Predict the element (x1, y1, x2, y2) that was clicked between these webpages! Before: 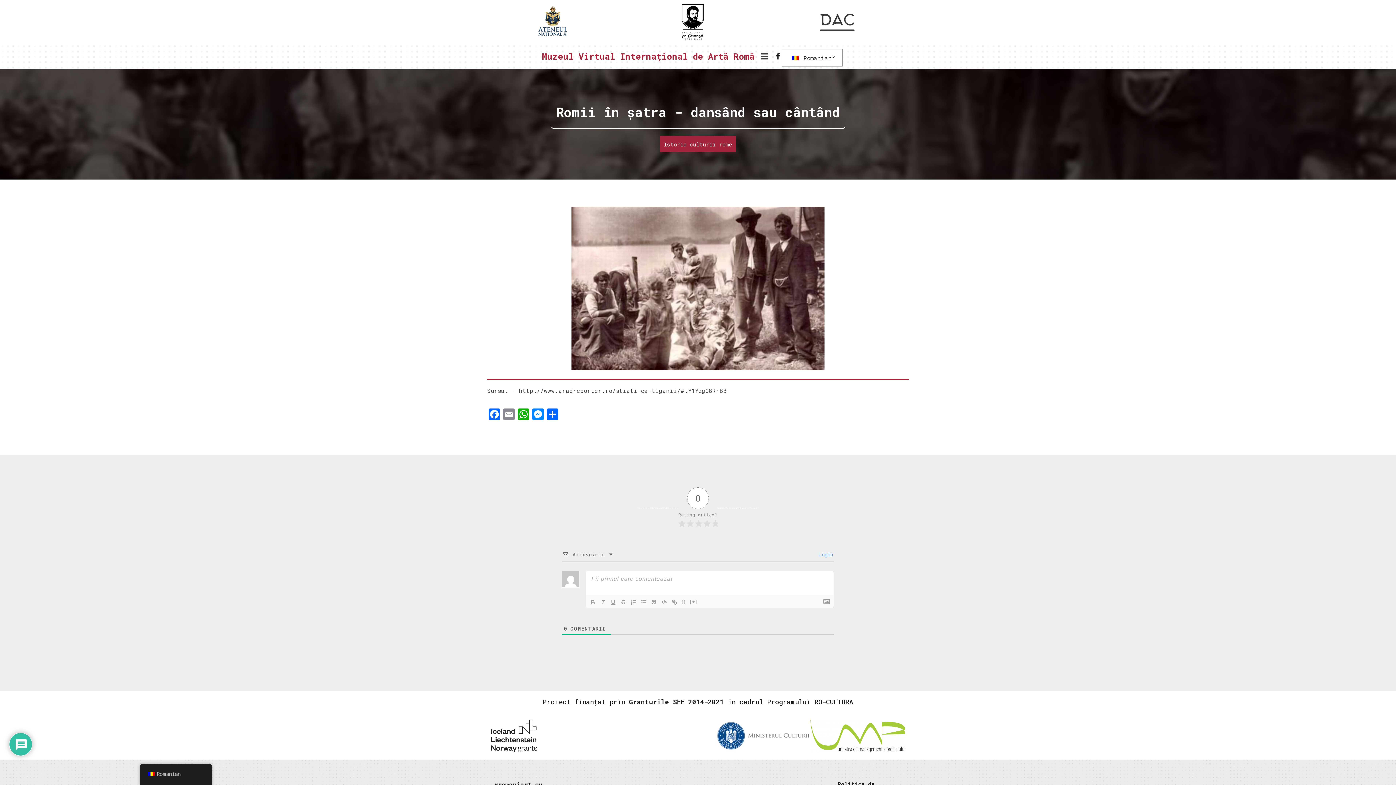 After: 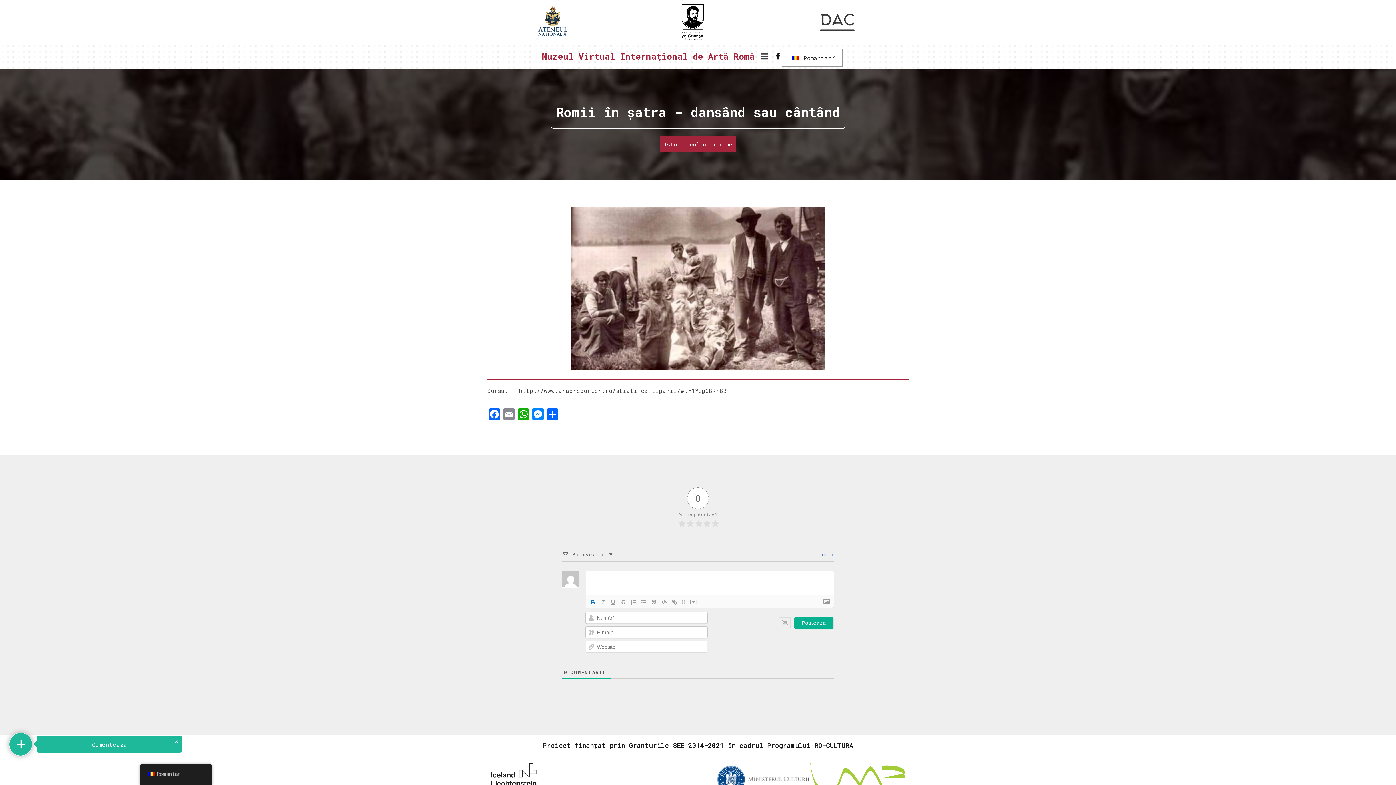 Action: bbox: (588, 598, 598, 607)